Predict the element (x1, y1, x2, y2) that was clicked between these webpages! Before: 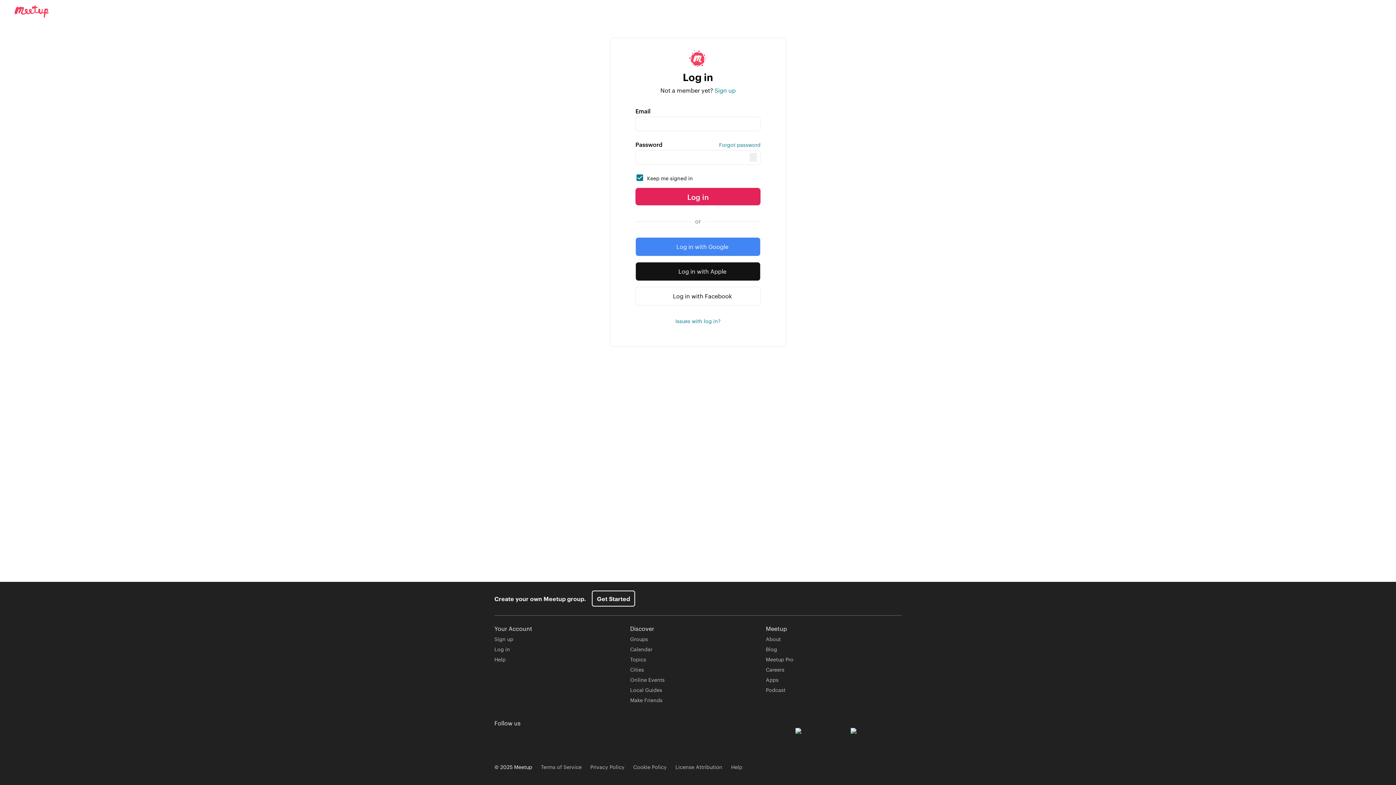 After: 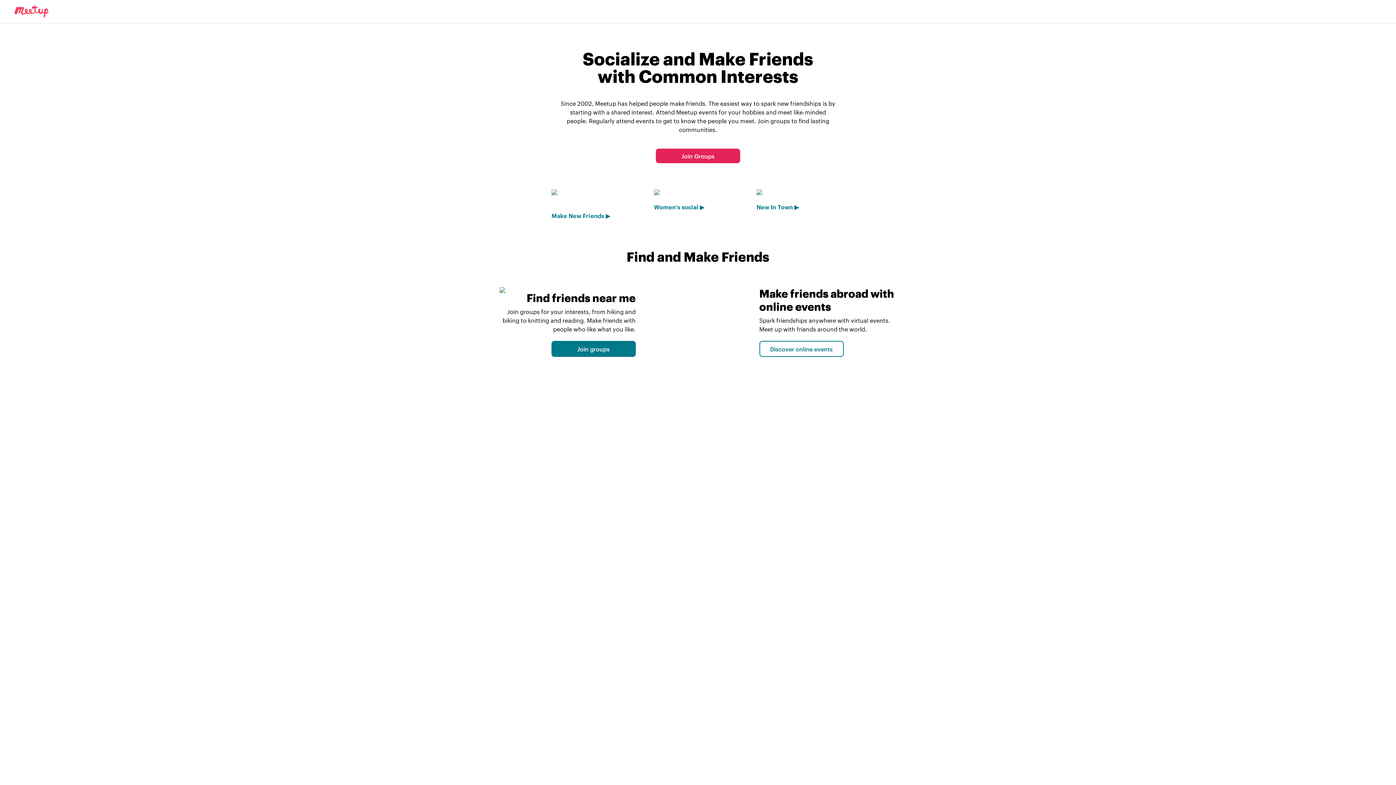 Action: bbox: (630, 696, 662, 704) label: Make Friends